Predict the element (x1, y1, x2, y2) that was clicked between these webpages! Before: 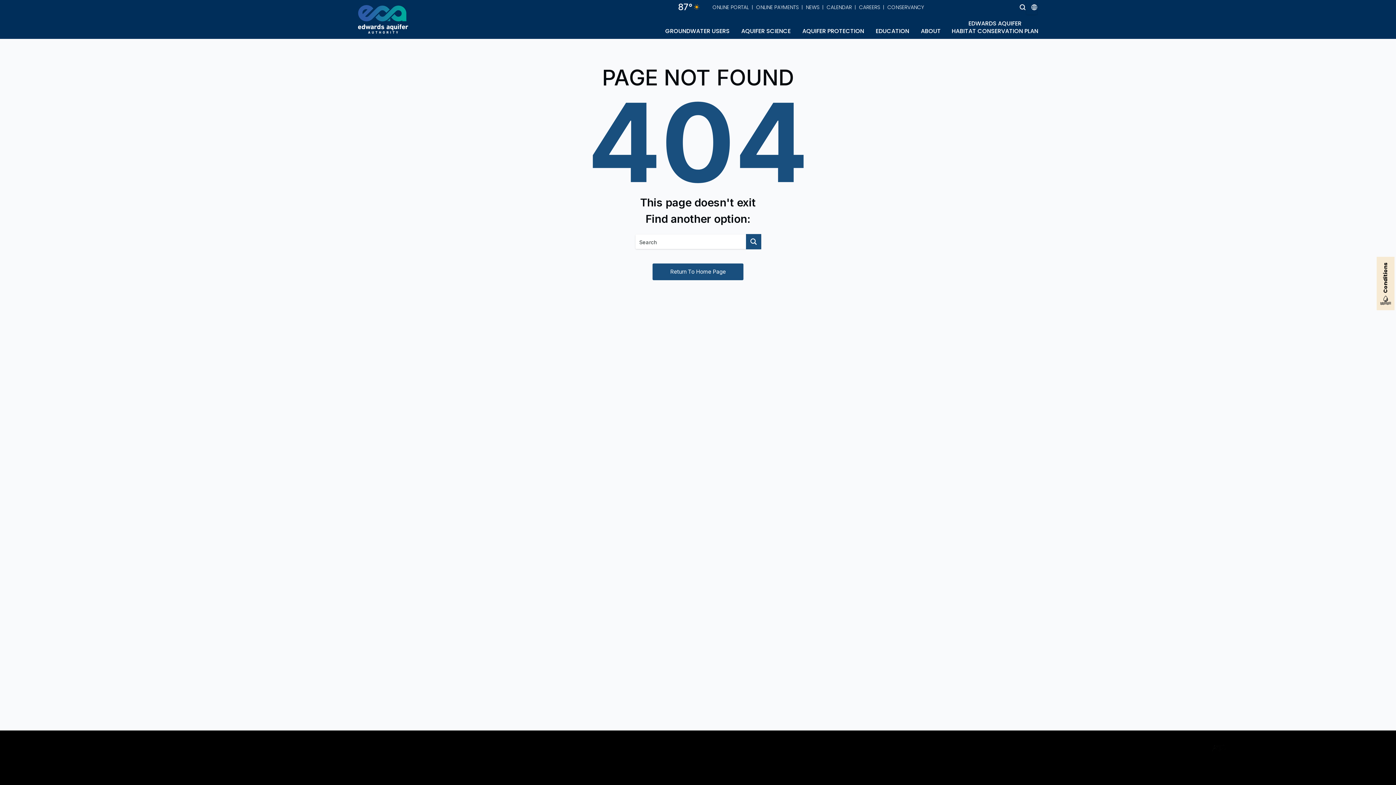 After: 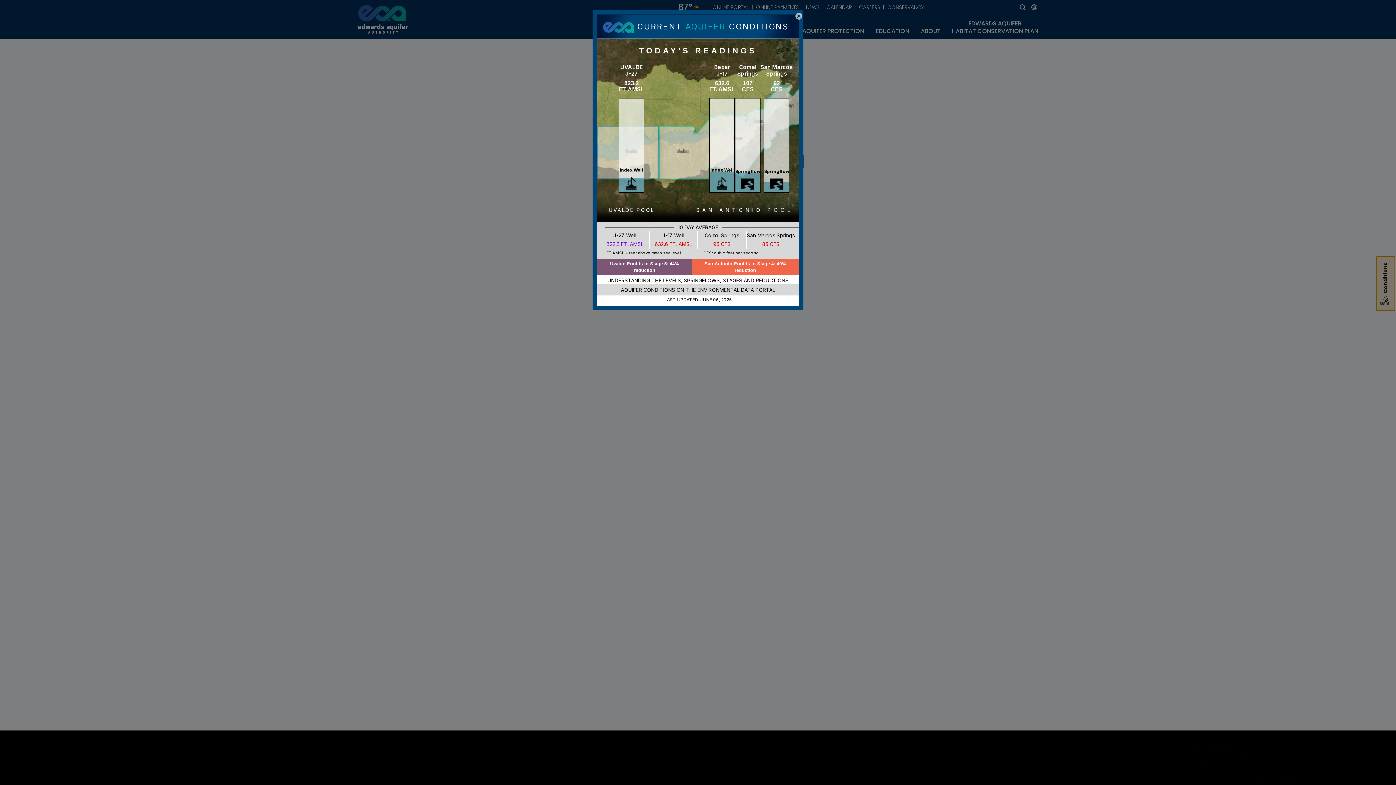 Action: bbox: (1377, 257, 1394, 310) label: Conditions